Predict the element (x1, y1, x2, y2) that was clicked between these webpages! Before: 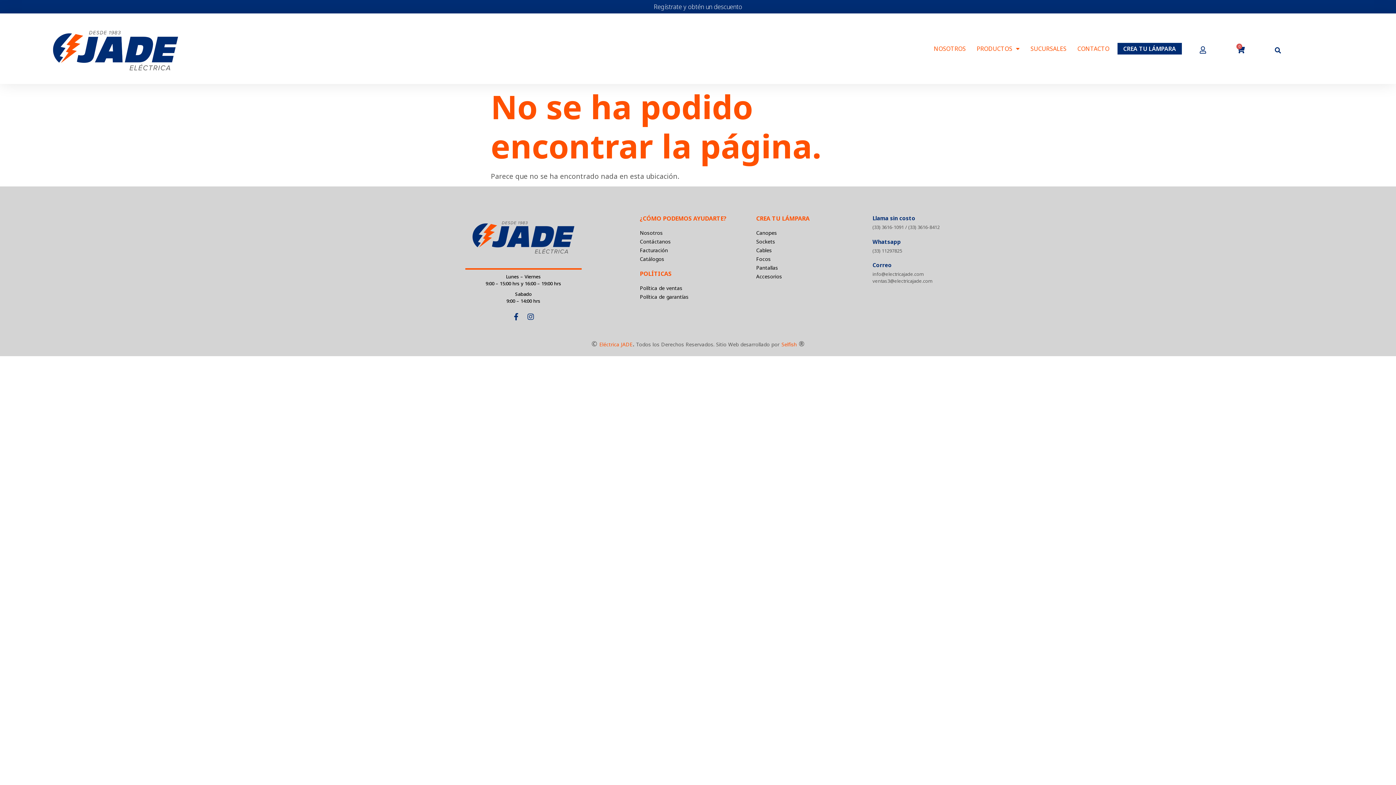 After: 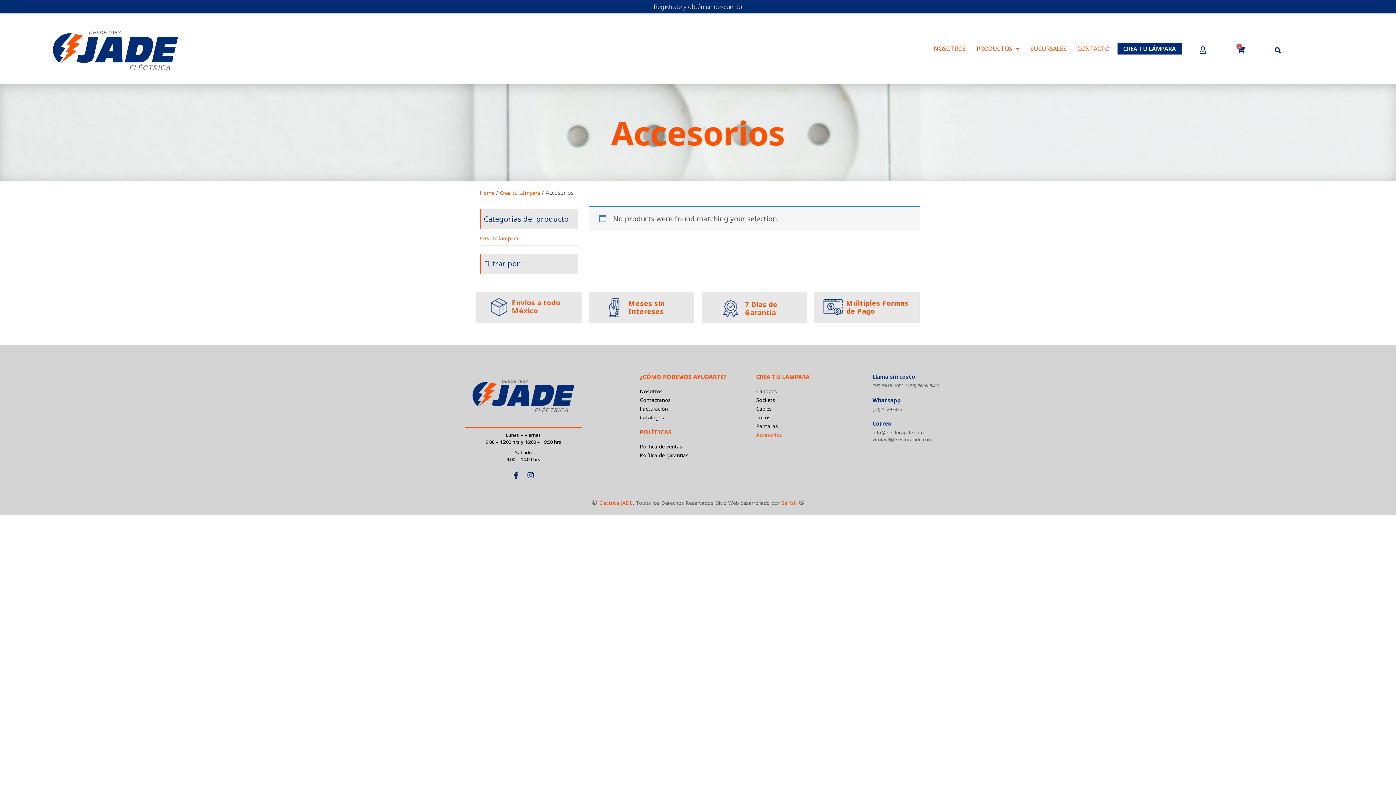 Action: bbox: (756, 272, 872, 281) label: Accesorios